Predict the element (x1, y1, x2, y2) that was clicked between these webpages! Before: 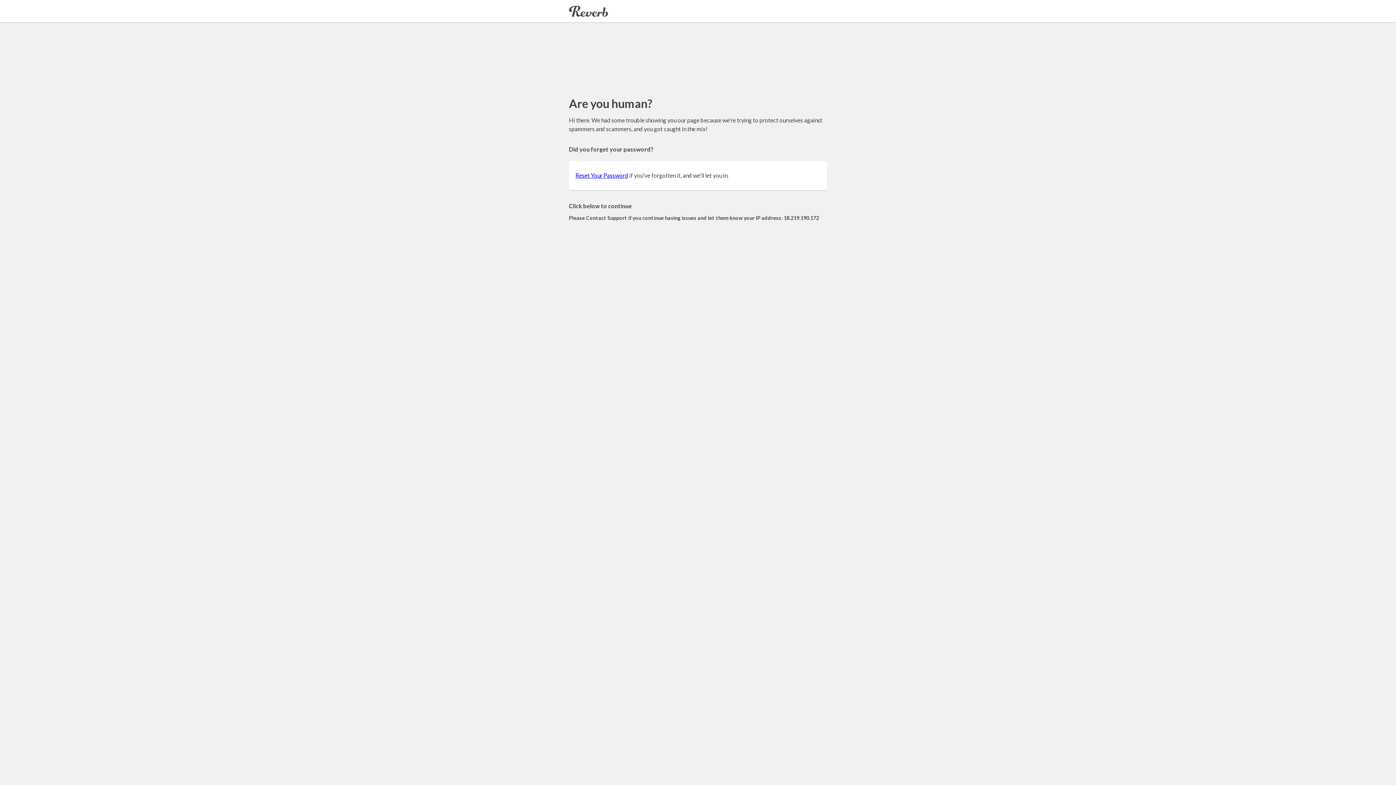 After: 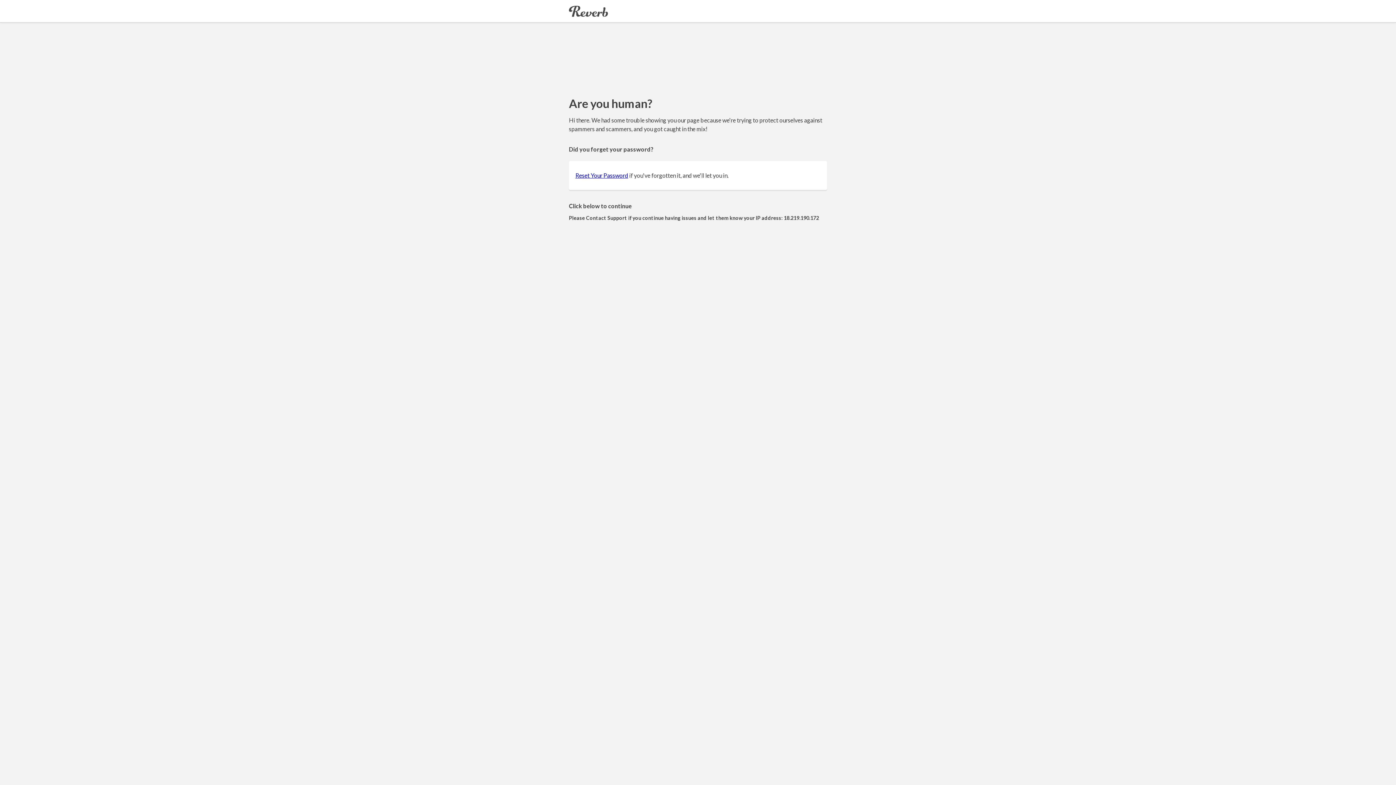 Action: bbox: (575, 172, 628, 178) label: Reset Your Password